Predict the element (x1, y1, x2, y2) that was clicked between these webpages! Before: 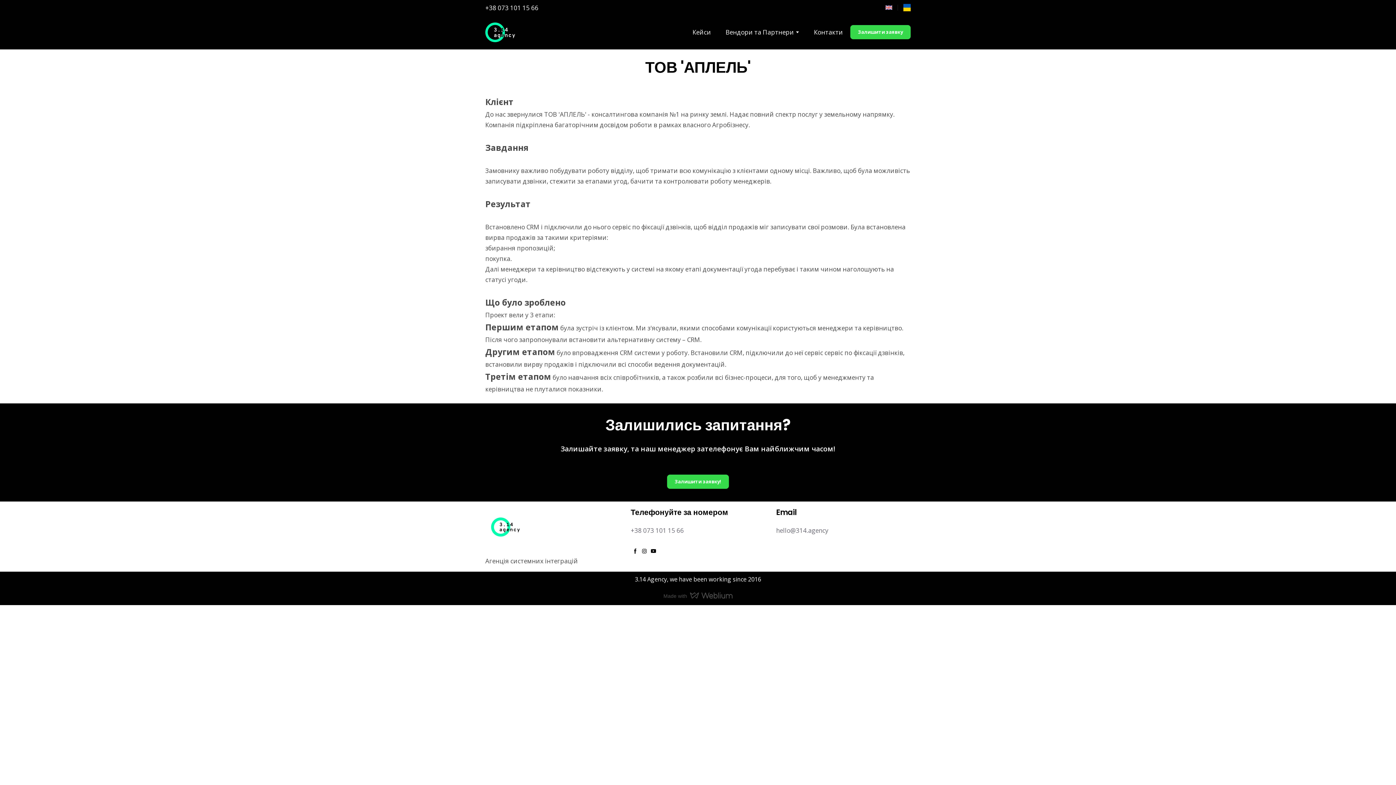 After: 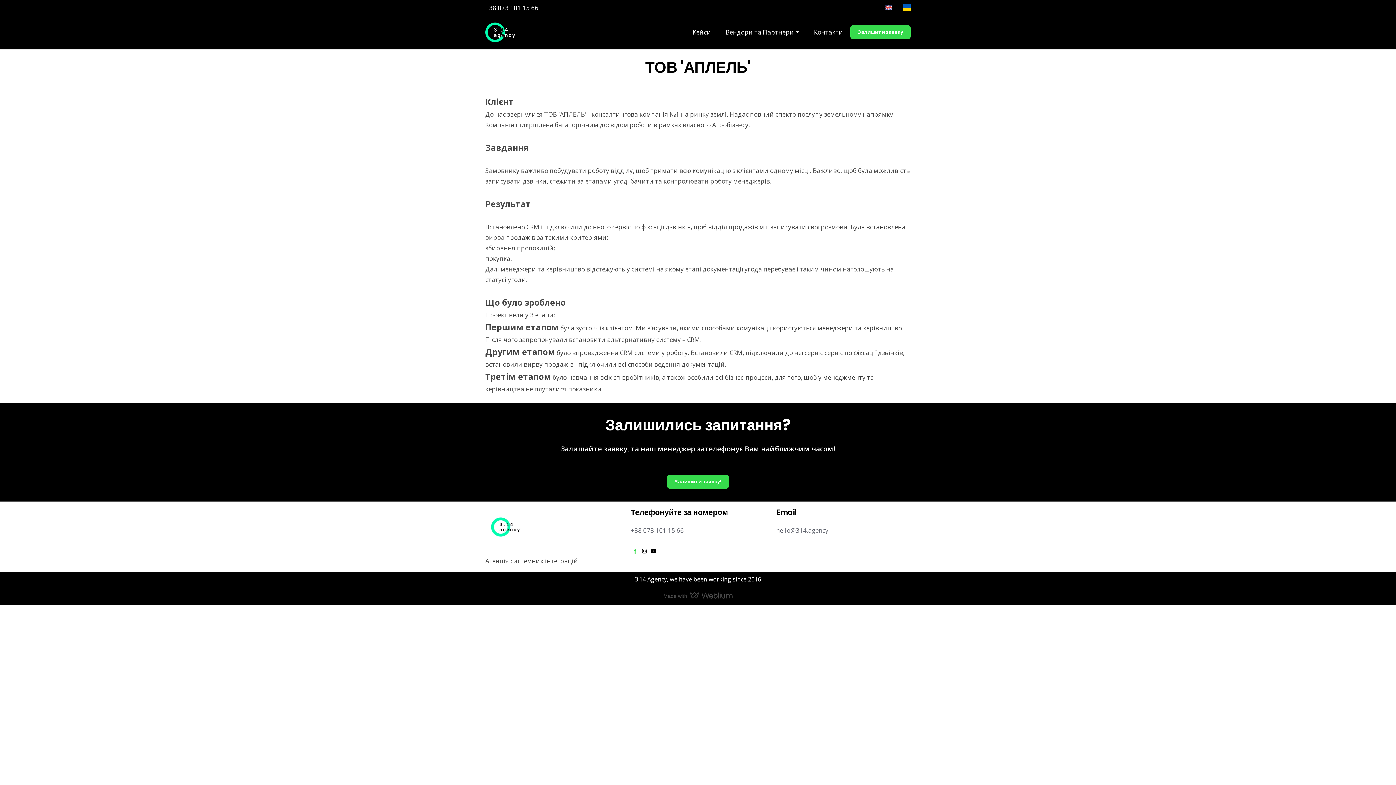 Action: bbox: (630, 546, 640, 555)